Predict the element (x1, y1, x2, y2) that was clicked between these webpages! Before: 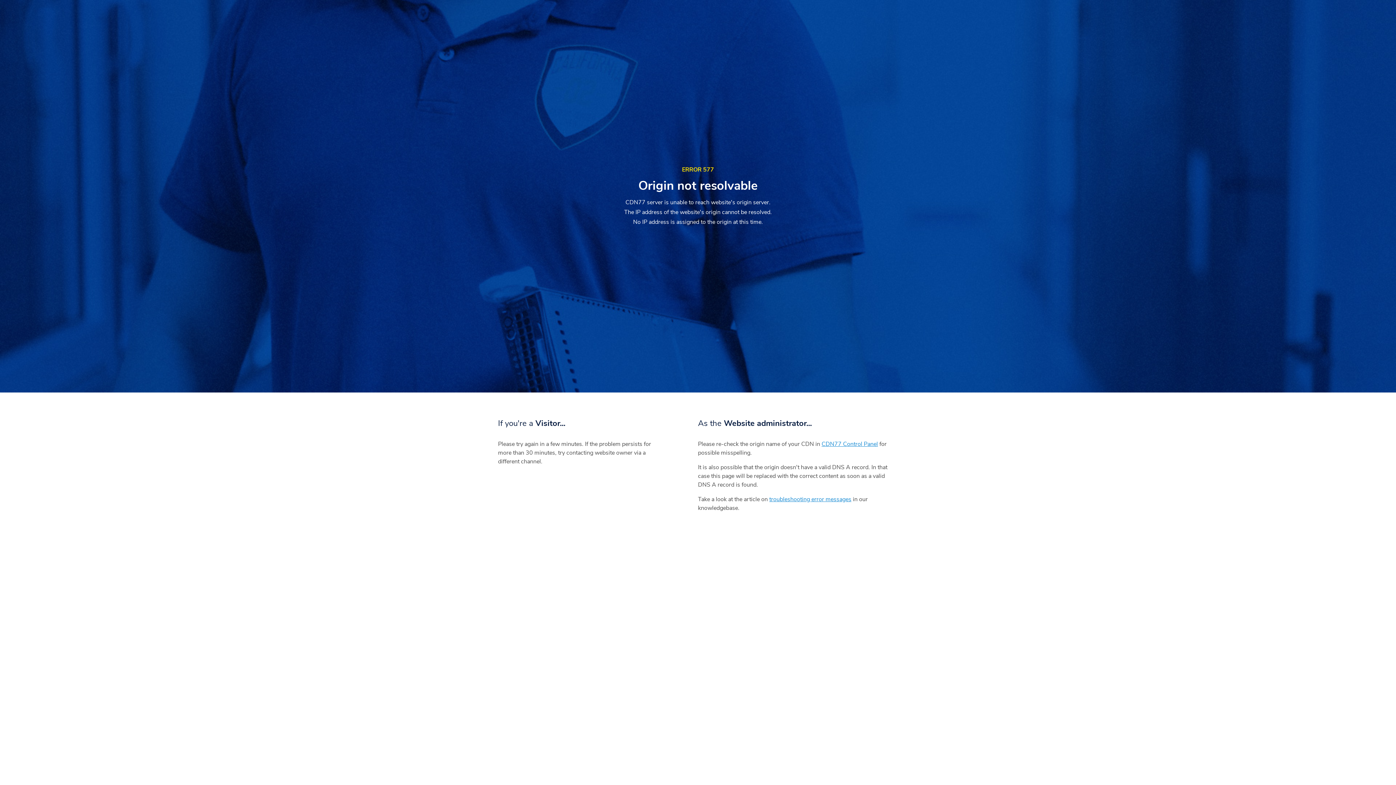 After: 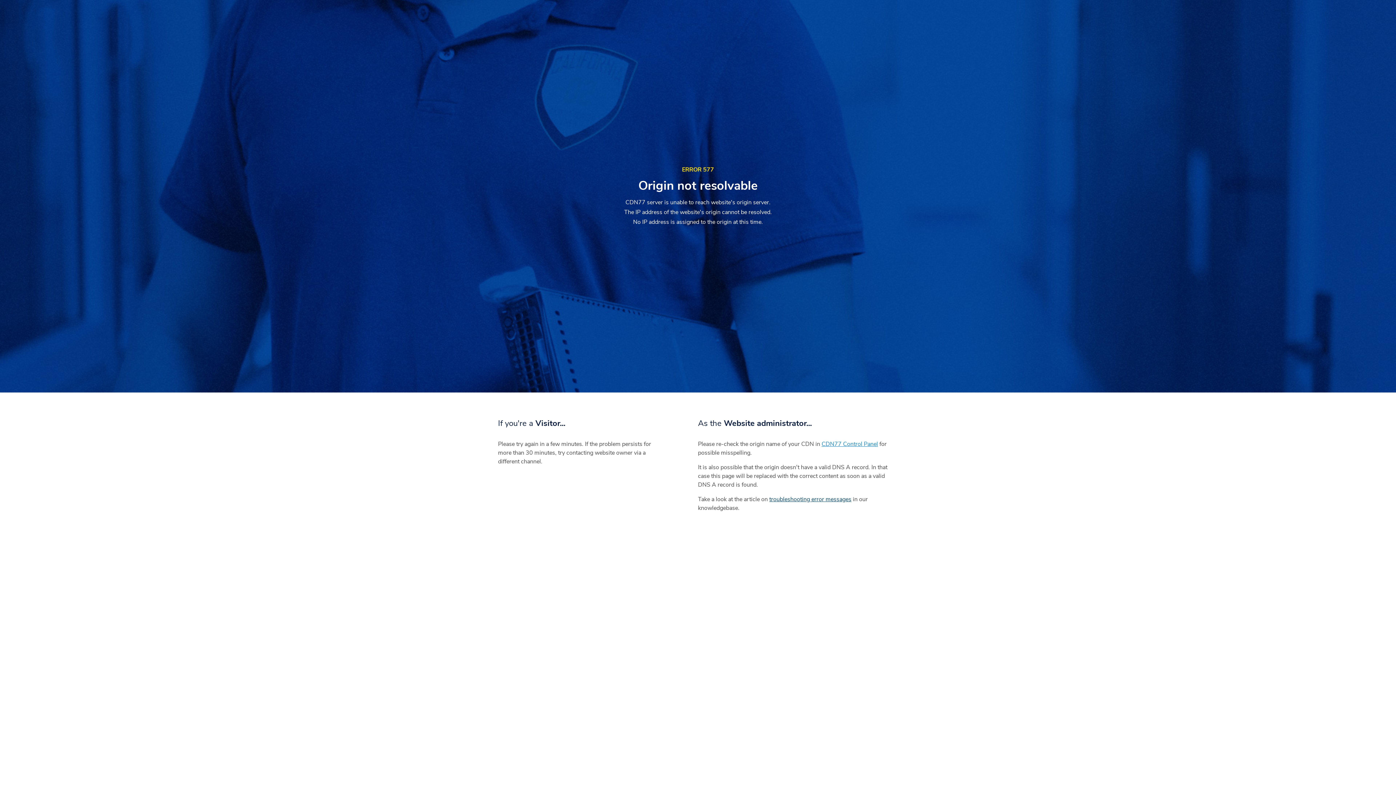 Action: label: troubleshooting error messages bbox: (769, 495, 851, 503)